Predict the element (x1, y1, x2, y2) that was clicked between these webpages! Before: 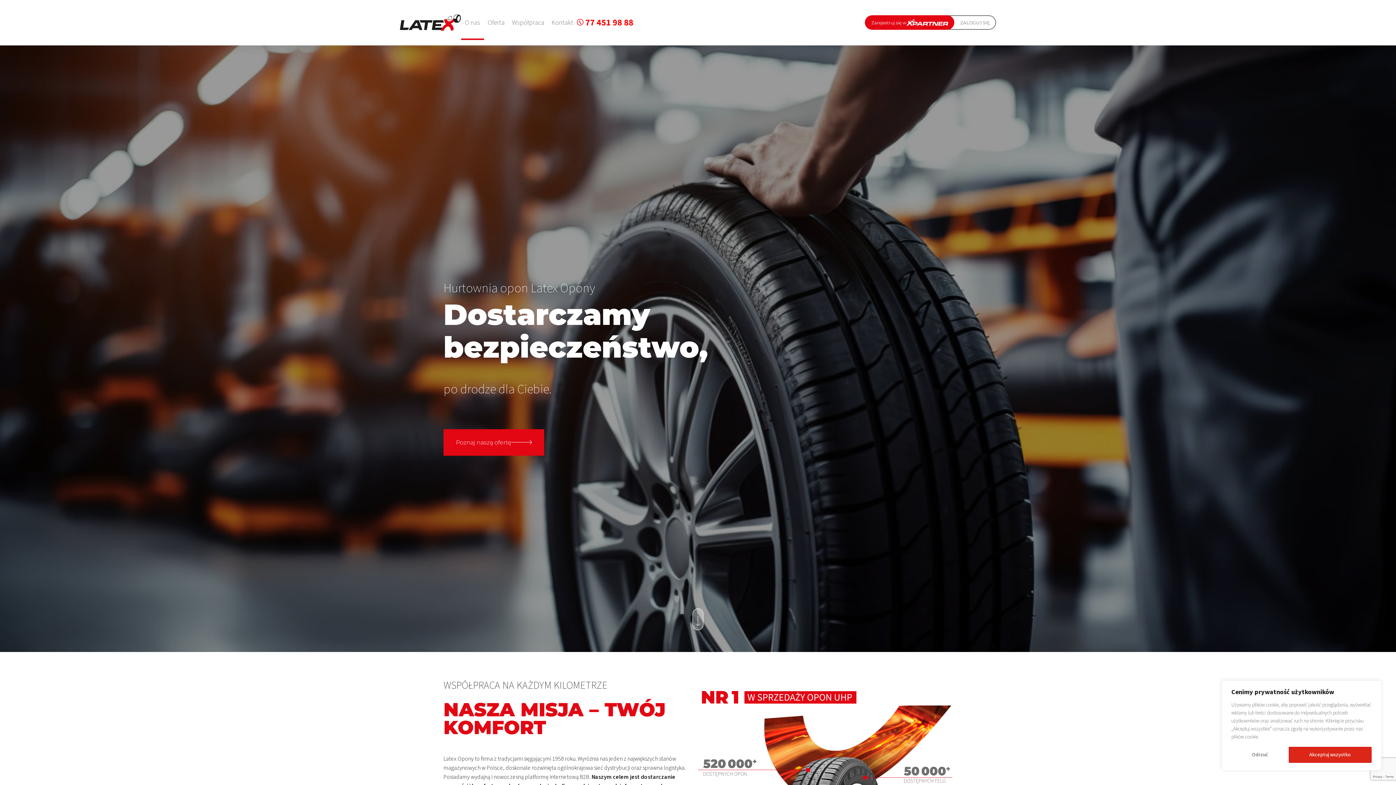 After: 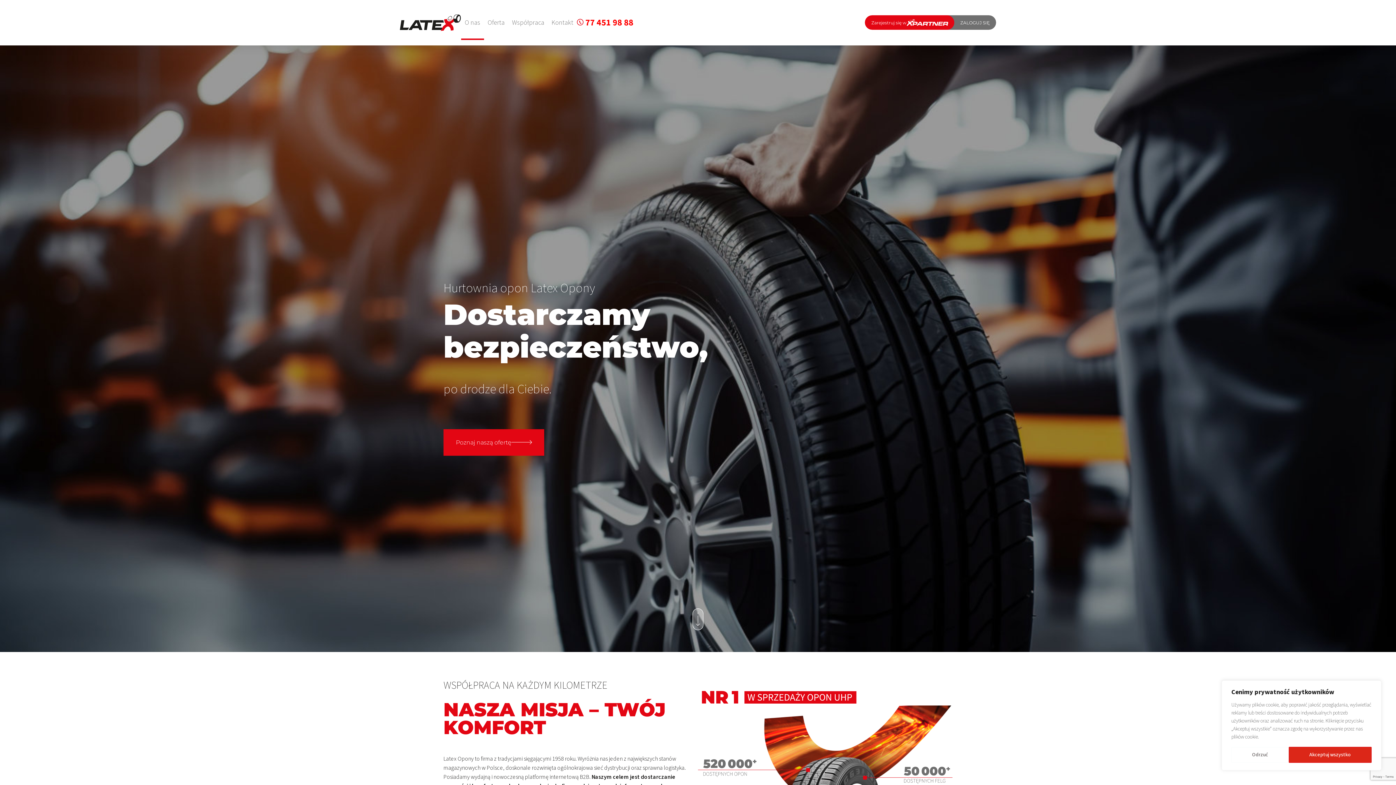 Action: bbox: (938, 15, 996, 29) label: ZALOGUJ SIĘ